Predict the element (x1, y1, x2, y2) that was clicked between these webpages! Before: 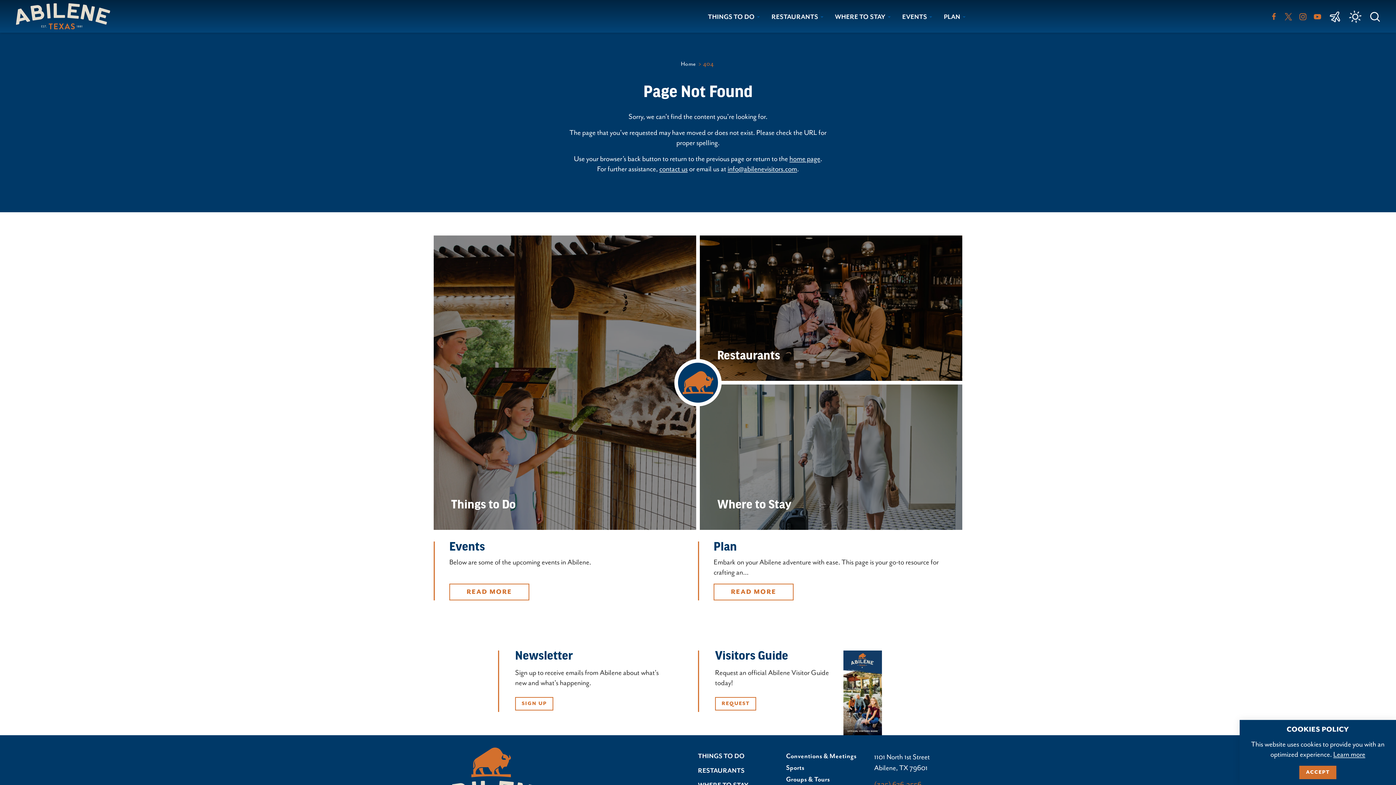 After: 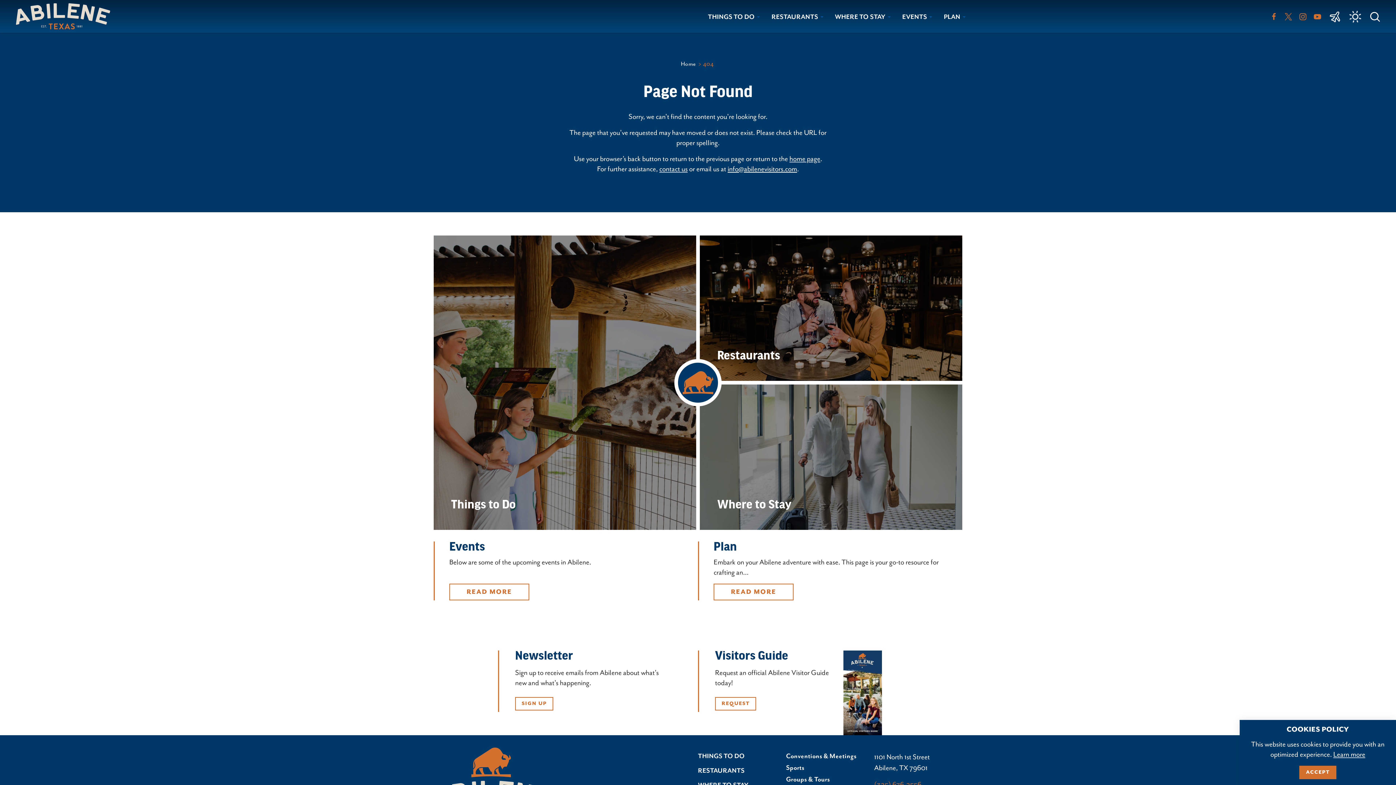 Action: label: info@abilenevisitors.com bbox: (727, 165, 797, 173)